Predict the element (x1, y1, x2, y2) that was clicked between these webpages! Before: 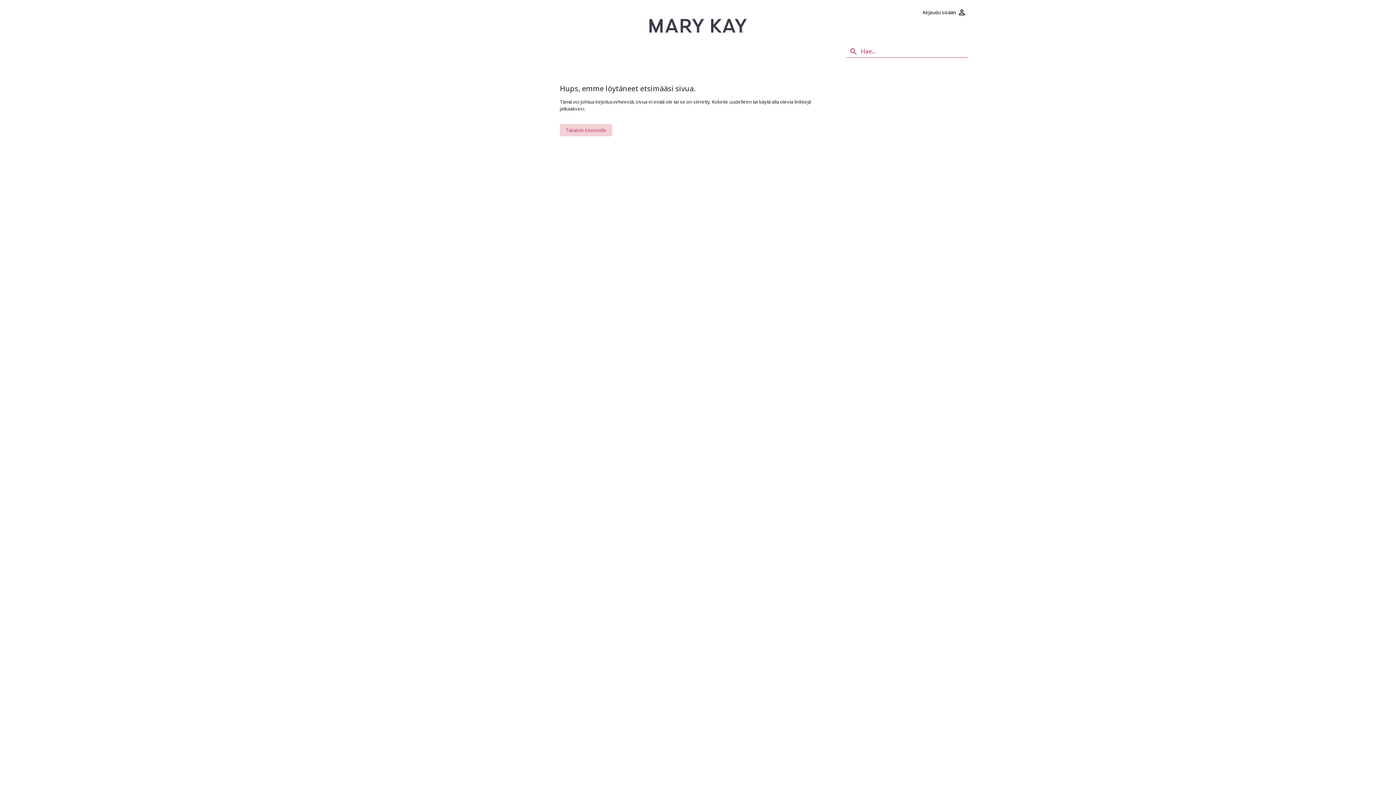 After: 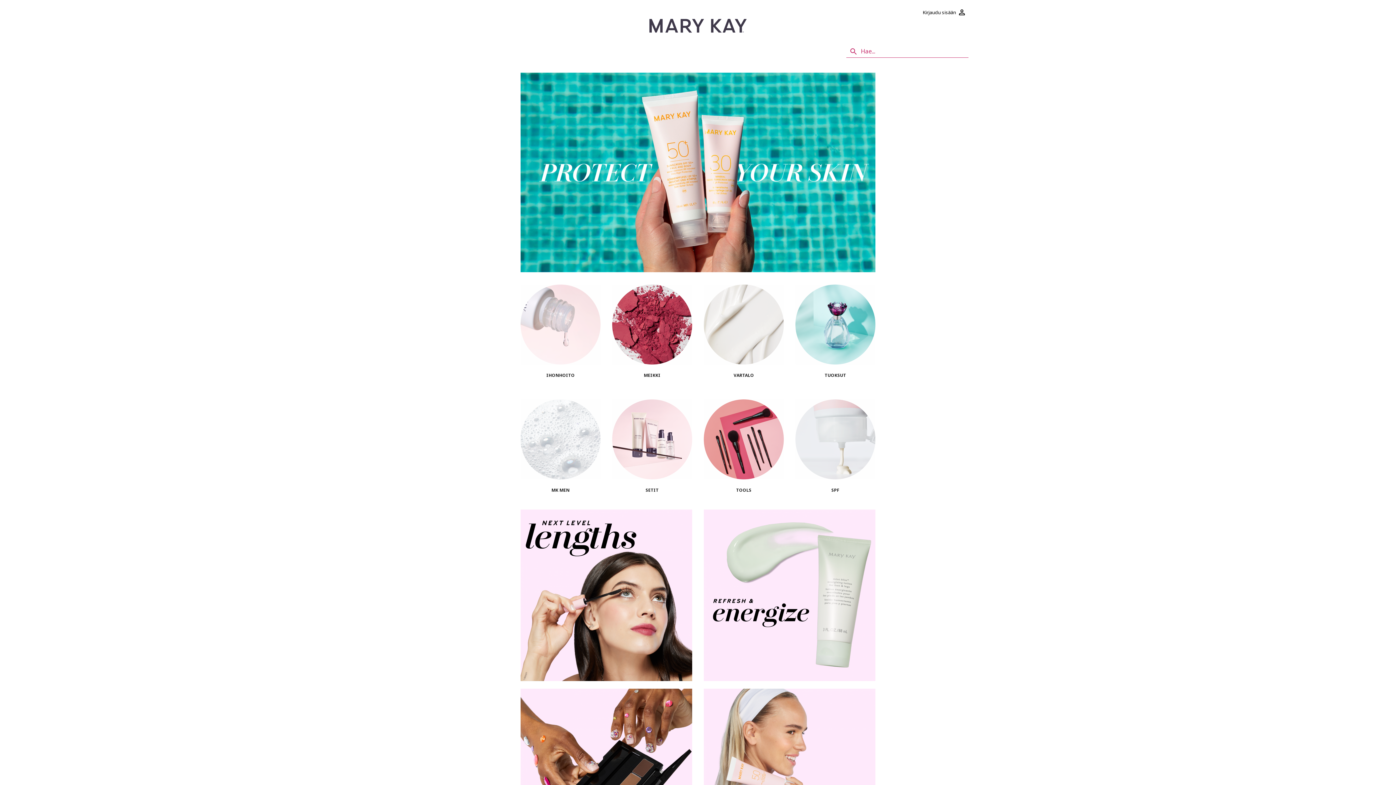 Action: label: Takaisin etusivulle bbox: (560, 124, 612, 136)